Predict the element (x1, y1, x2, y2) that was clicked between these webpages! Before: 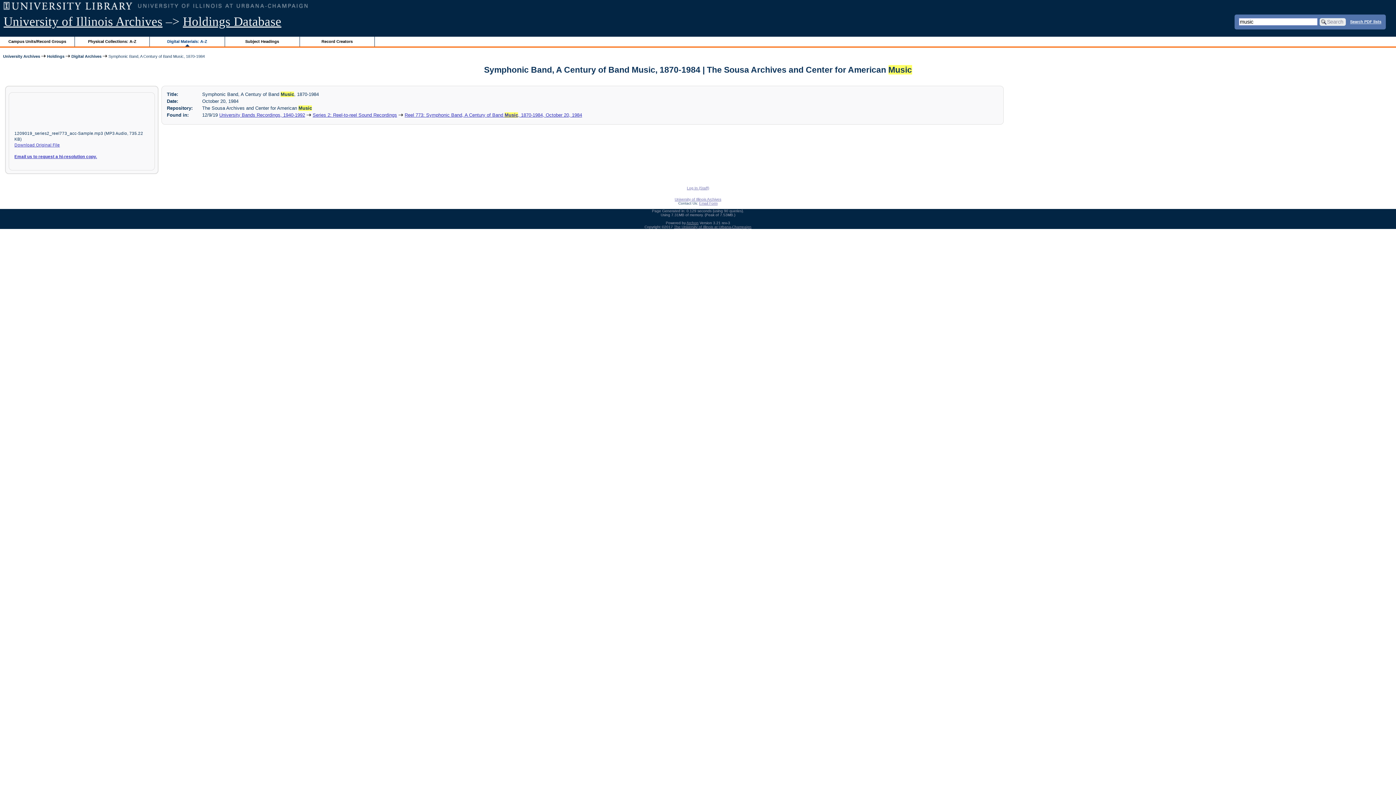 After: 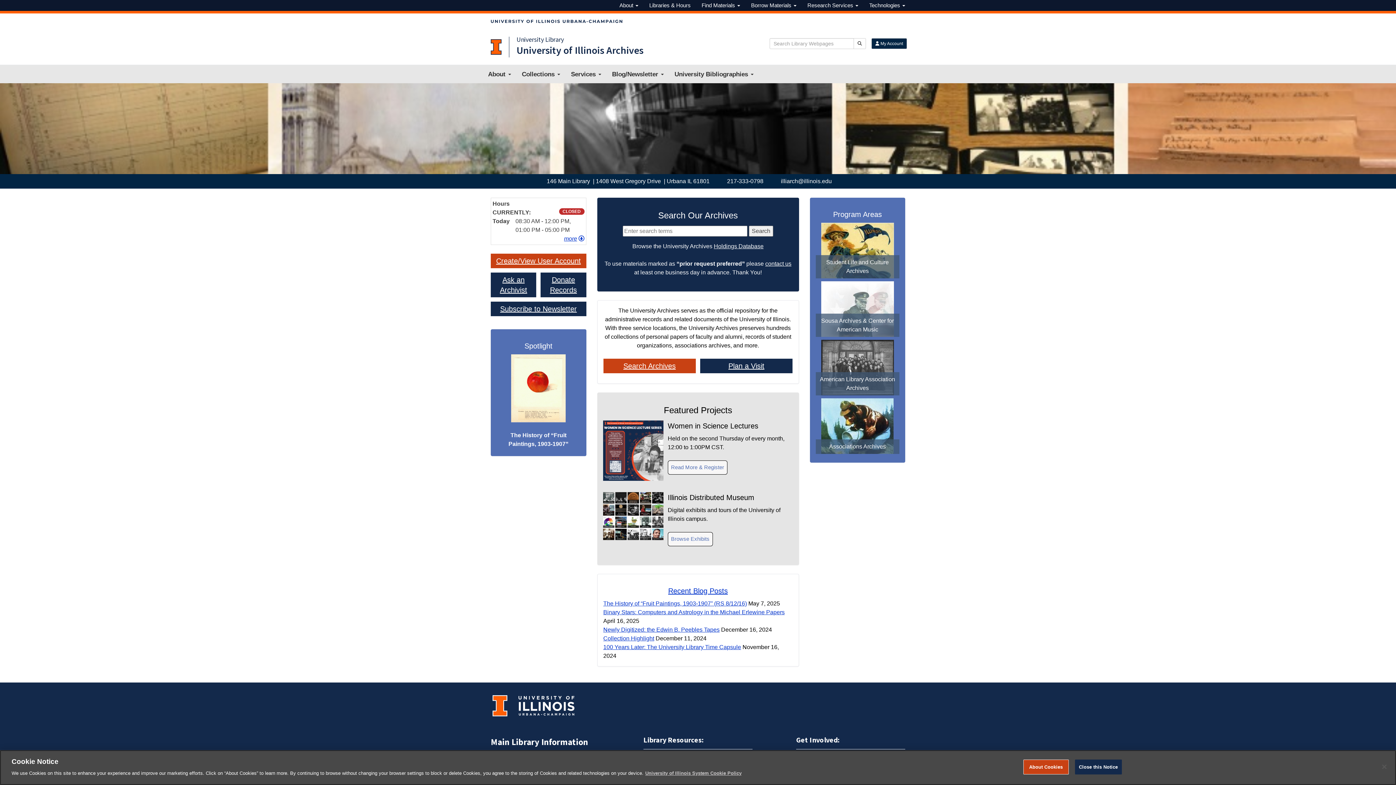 Action: label: University of Illinois Archives bbox: (3, 14, 162, 28)